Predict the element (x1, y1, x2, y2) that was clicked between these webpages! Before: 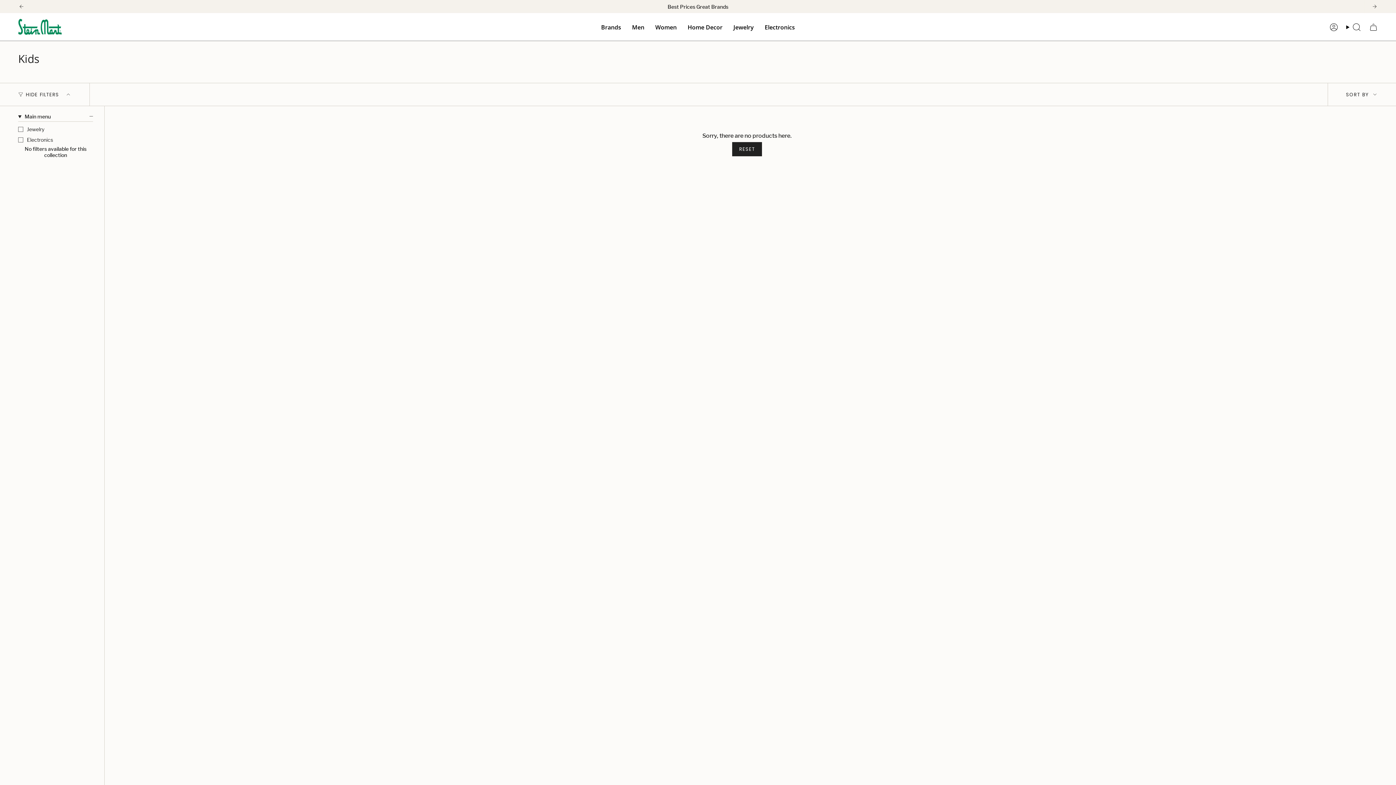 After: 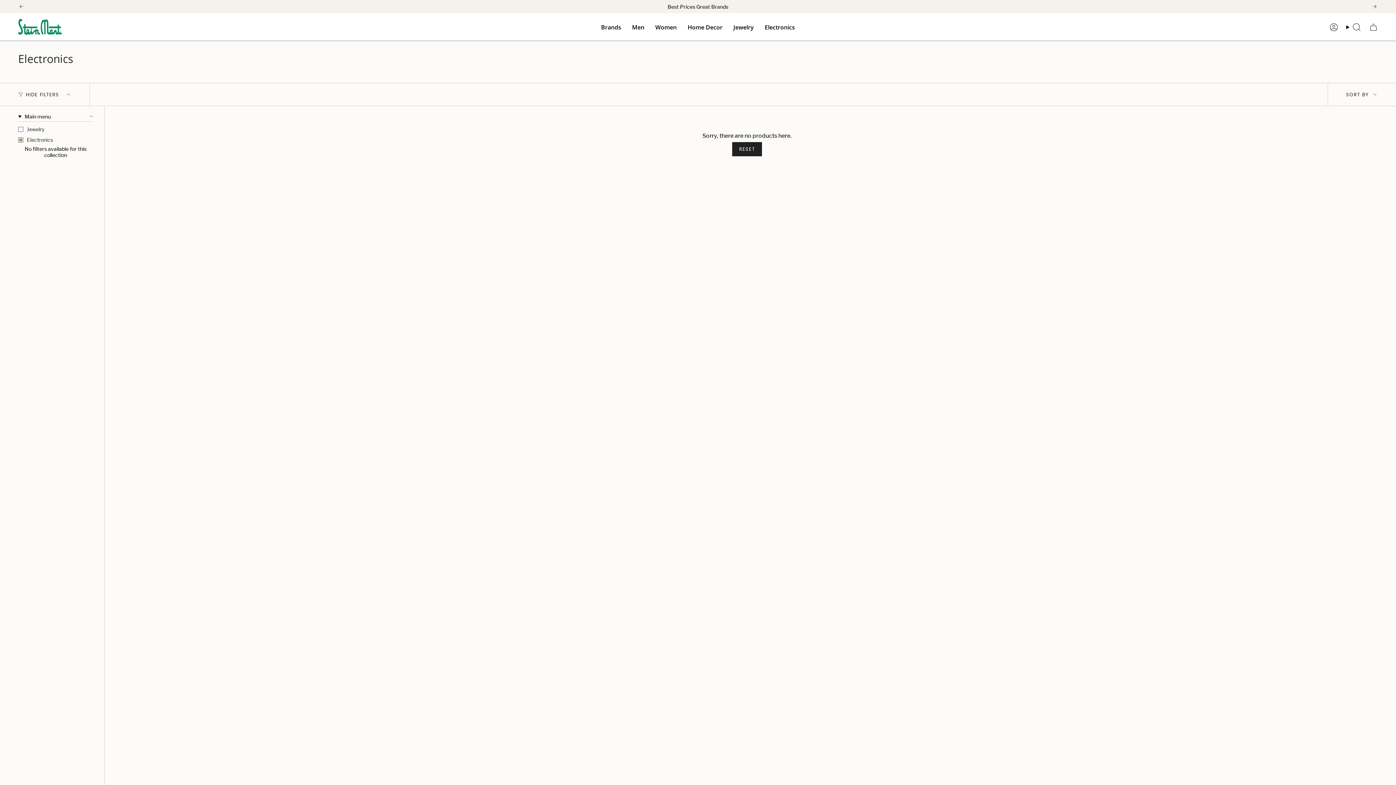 Action: bbox: (759, 18, 800, 36) label: Electronics